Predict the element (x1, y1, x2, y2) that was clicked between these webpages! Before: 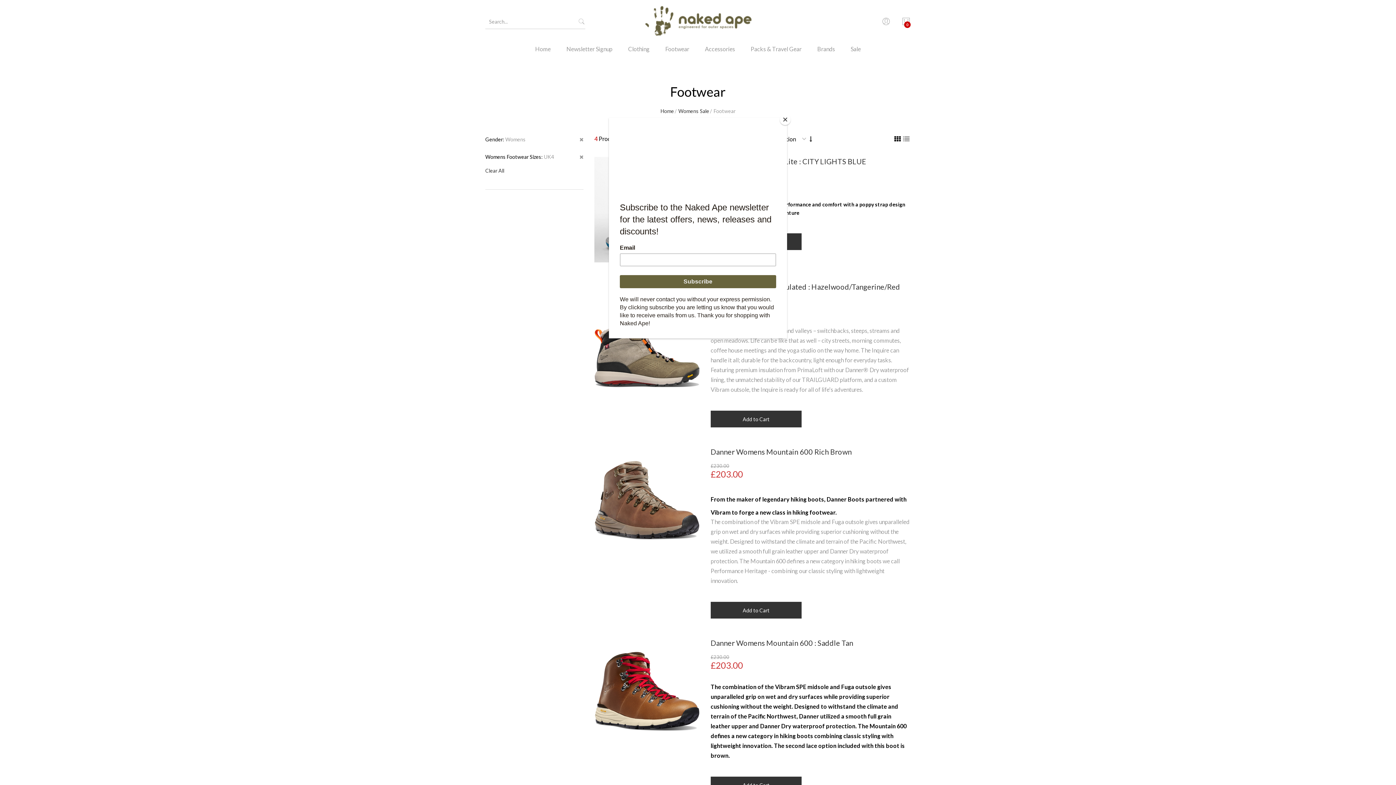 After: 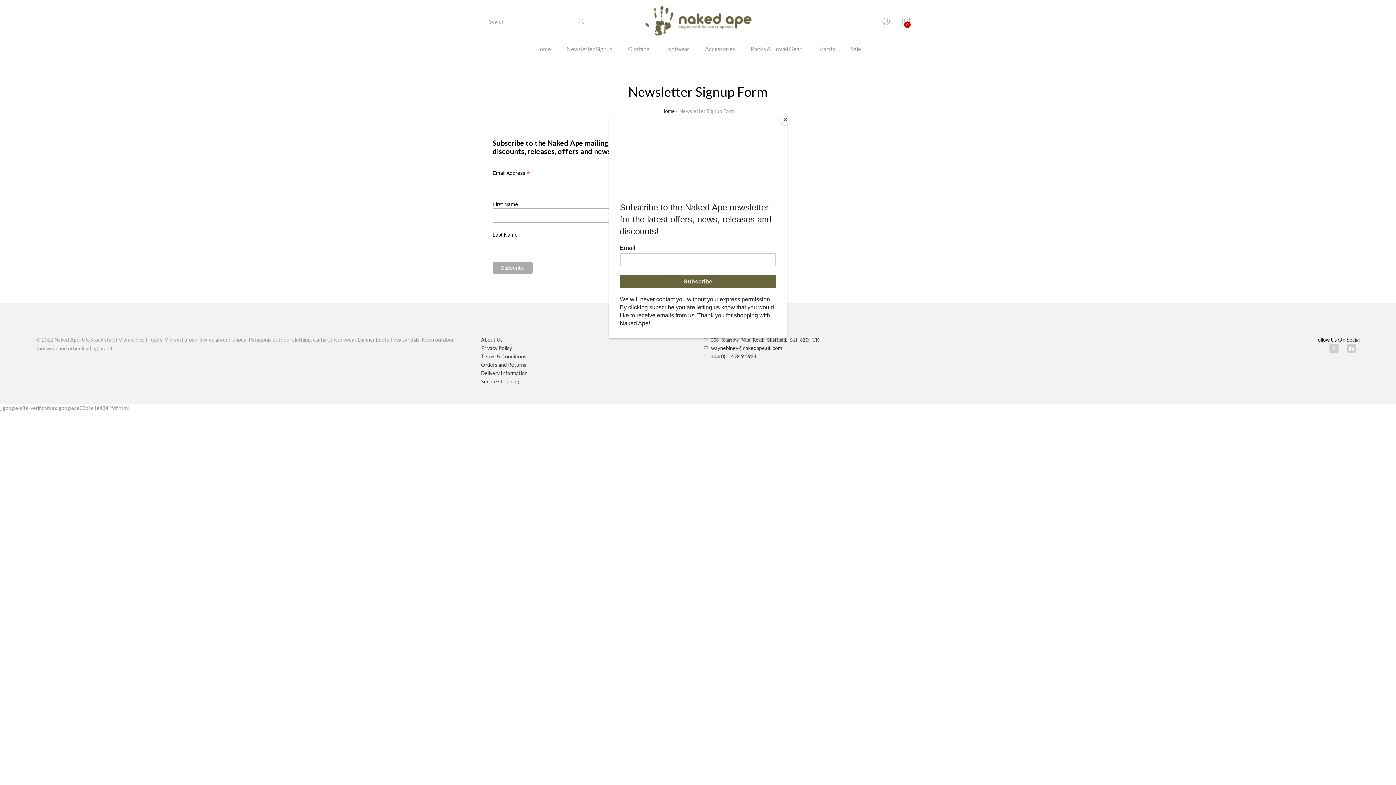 Action: label: Newsletter Signup bbox: (559, 43, 620, 64)